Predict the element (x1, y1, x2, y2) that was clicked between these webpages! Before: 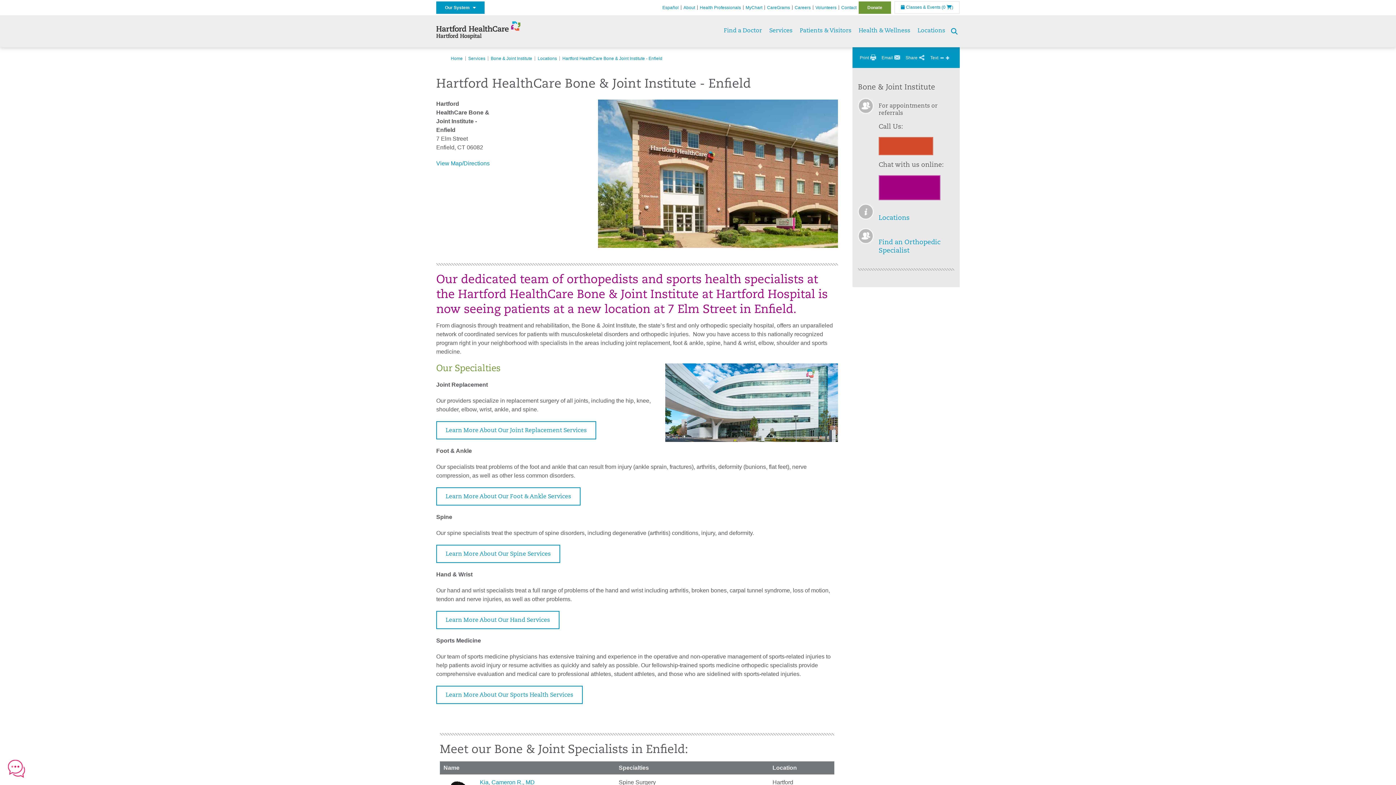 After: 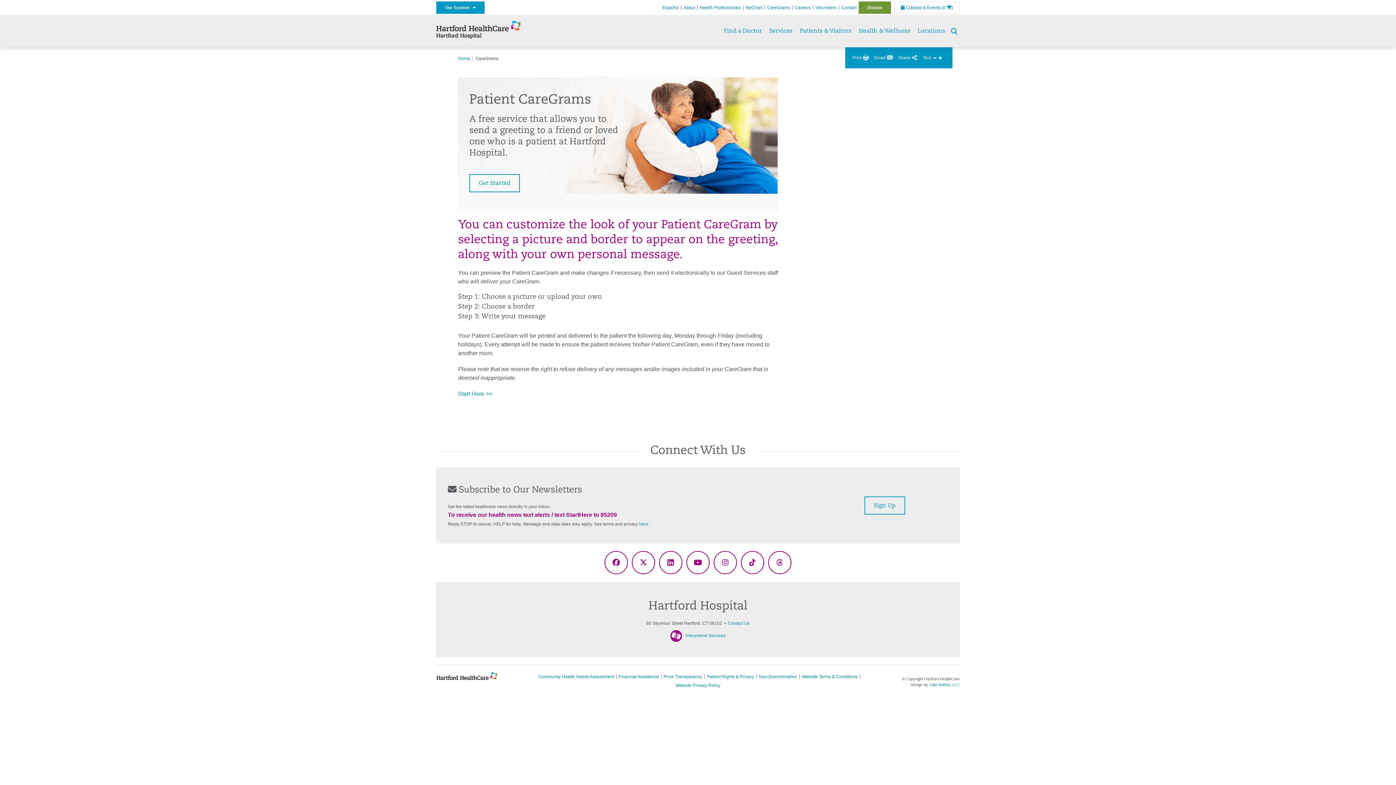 Action: label: CareGrams bbox: (767, 5, 790, 10)